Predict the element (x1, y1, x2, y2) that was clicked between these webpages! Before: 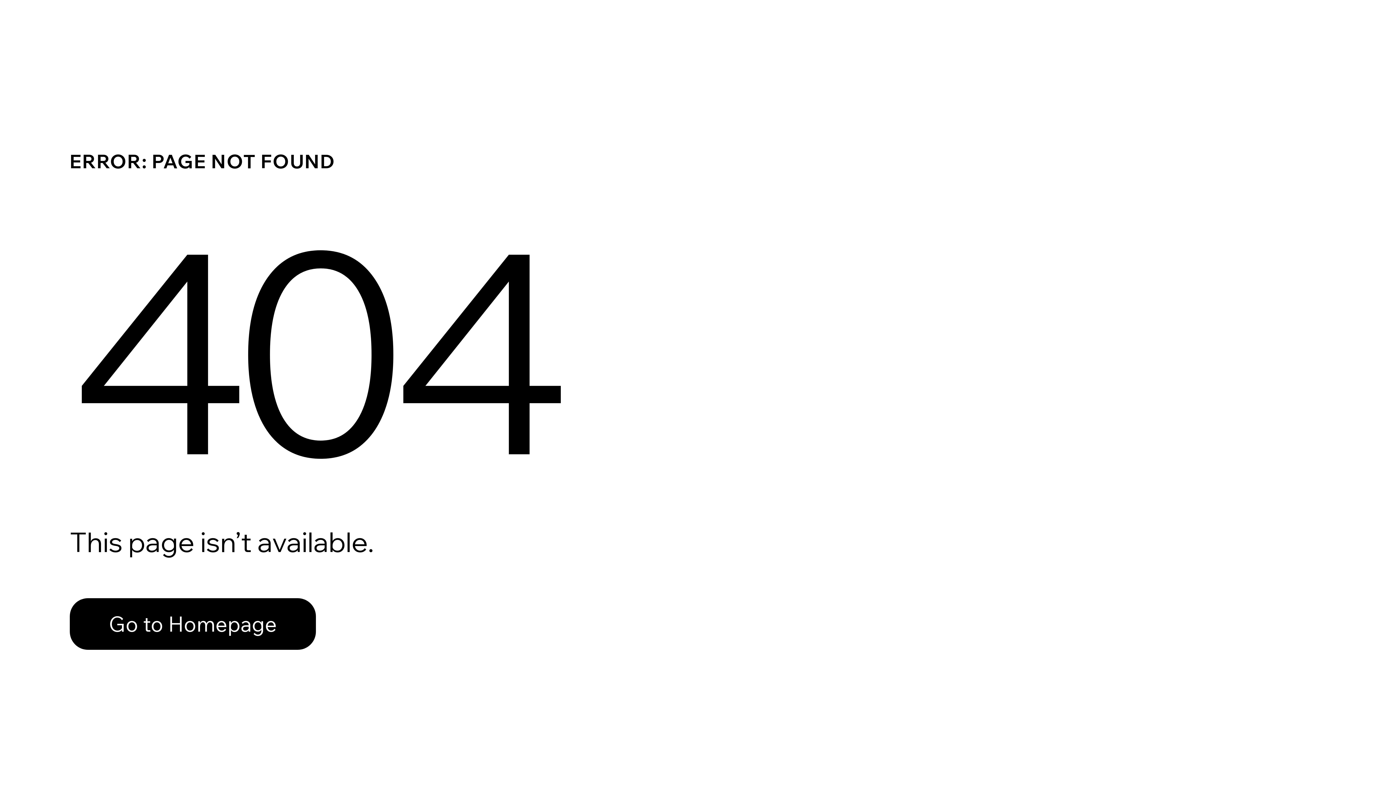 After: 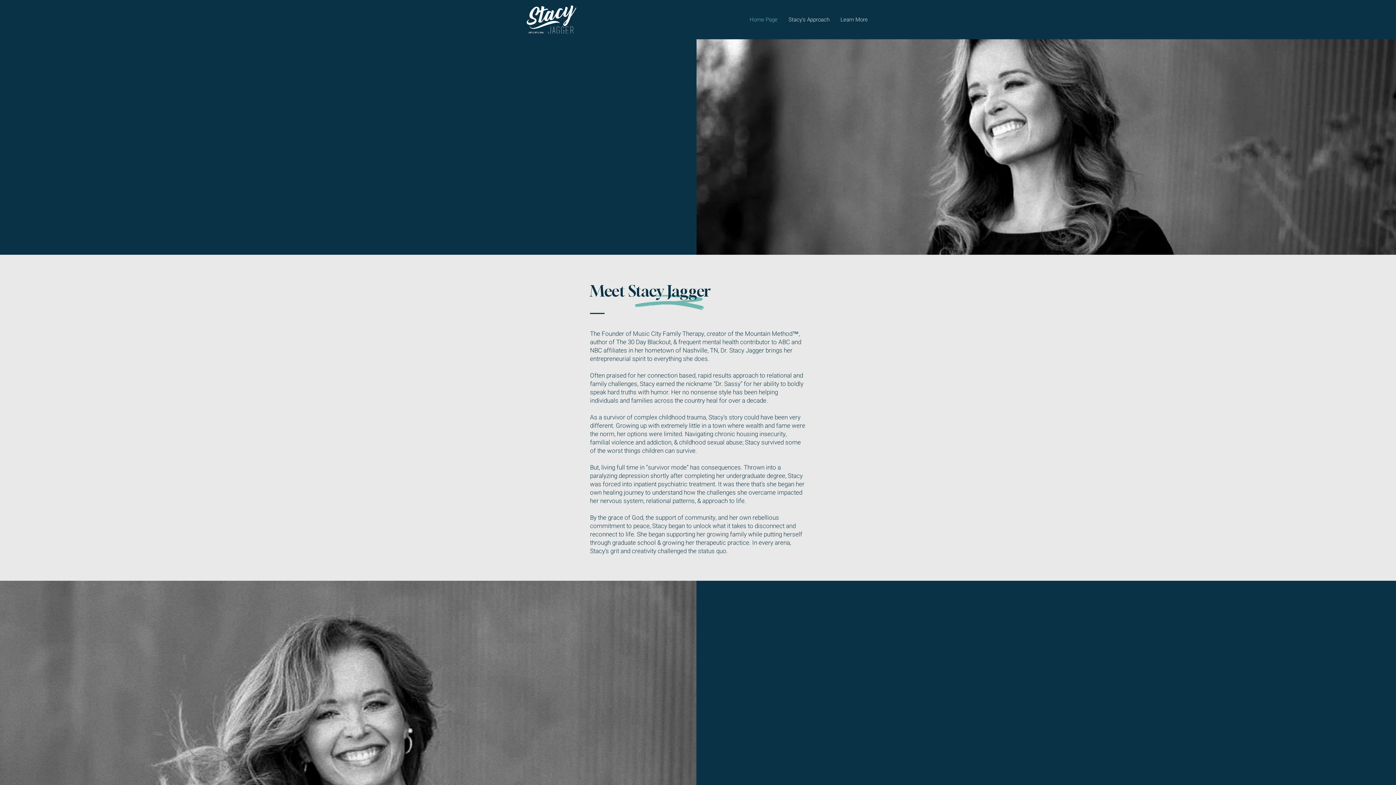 Action: bbox: (69, 598, 316, 650) label: Go to Homepage